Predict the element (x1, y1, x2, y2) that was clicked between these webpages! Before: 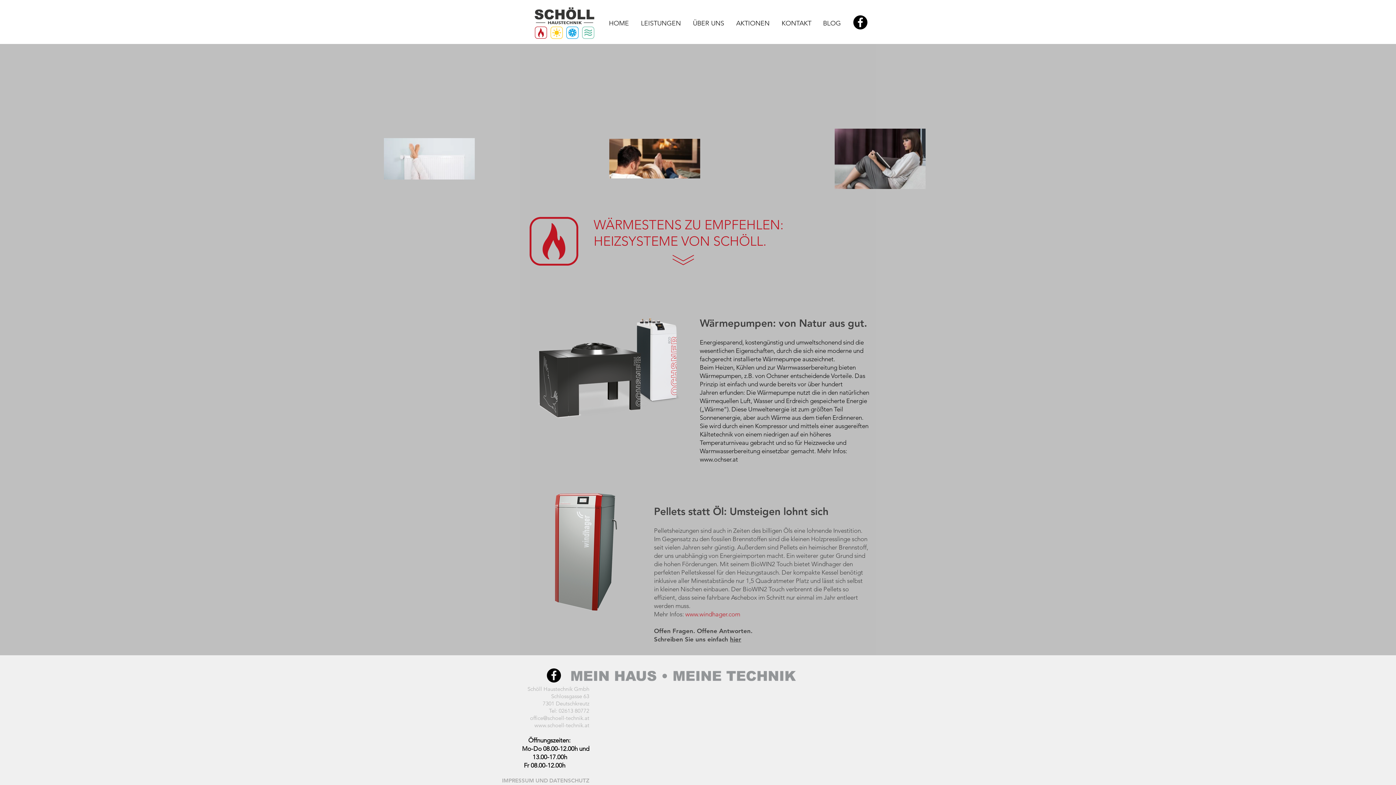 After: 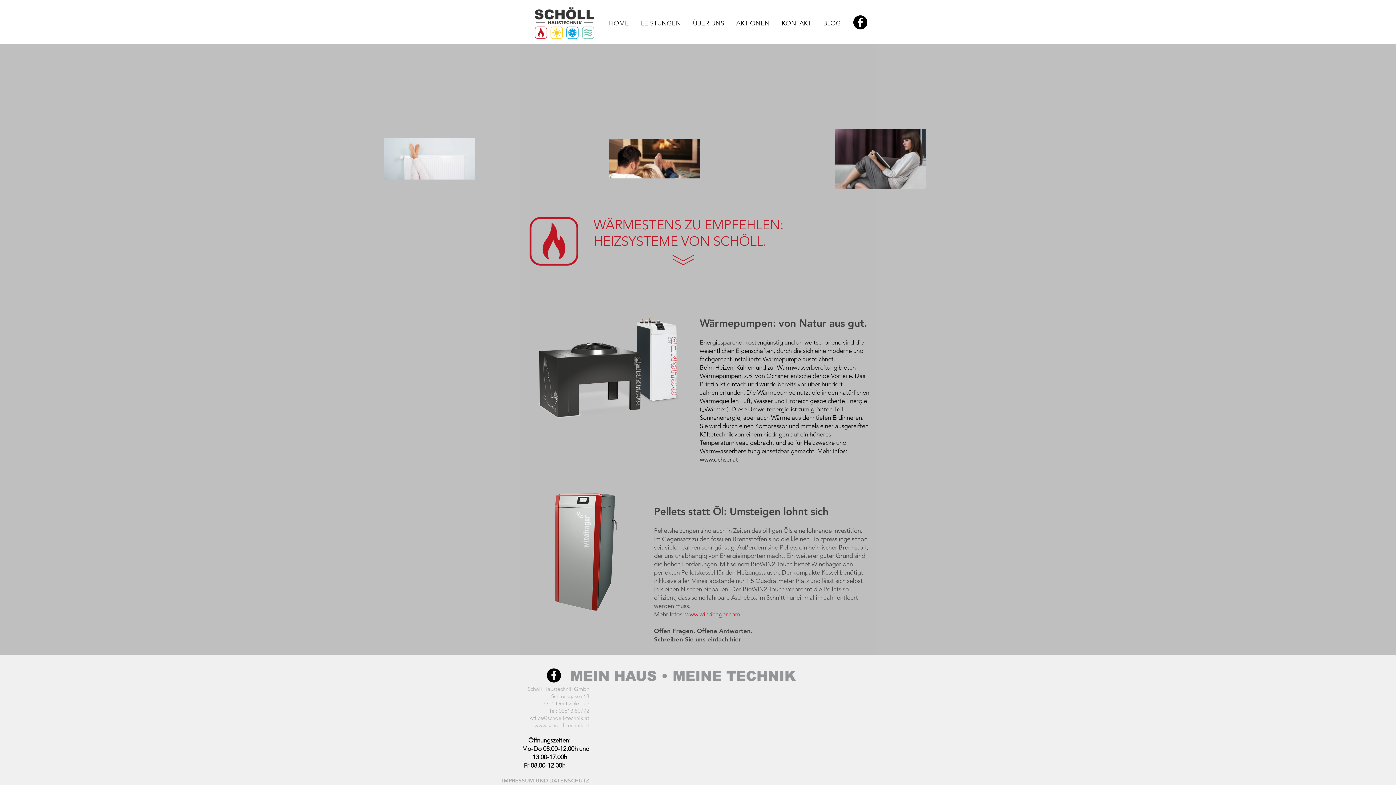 Action: bbox: (534, 722, 589, 729) label: www.schoell-technik.at